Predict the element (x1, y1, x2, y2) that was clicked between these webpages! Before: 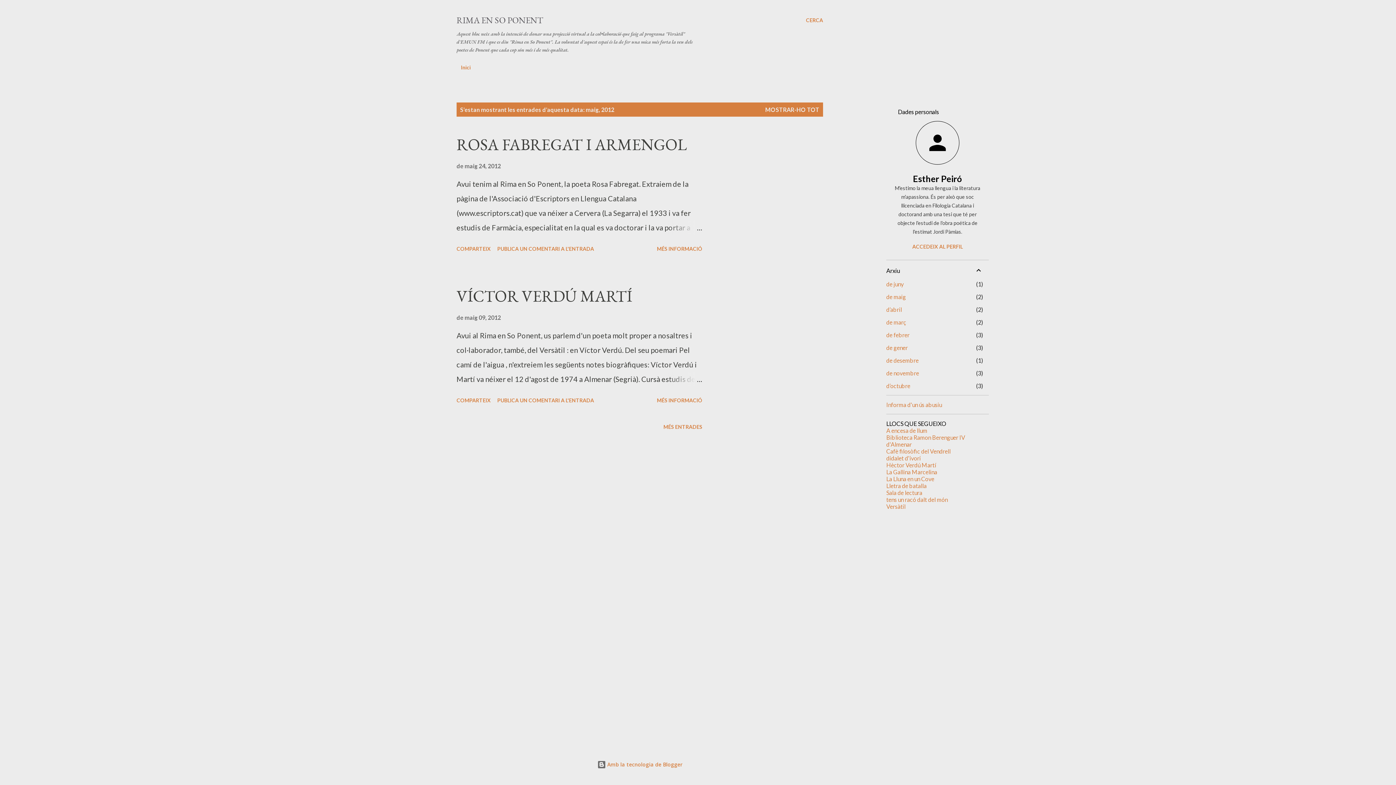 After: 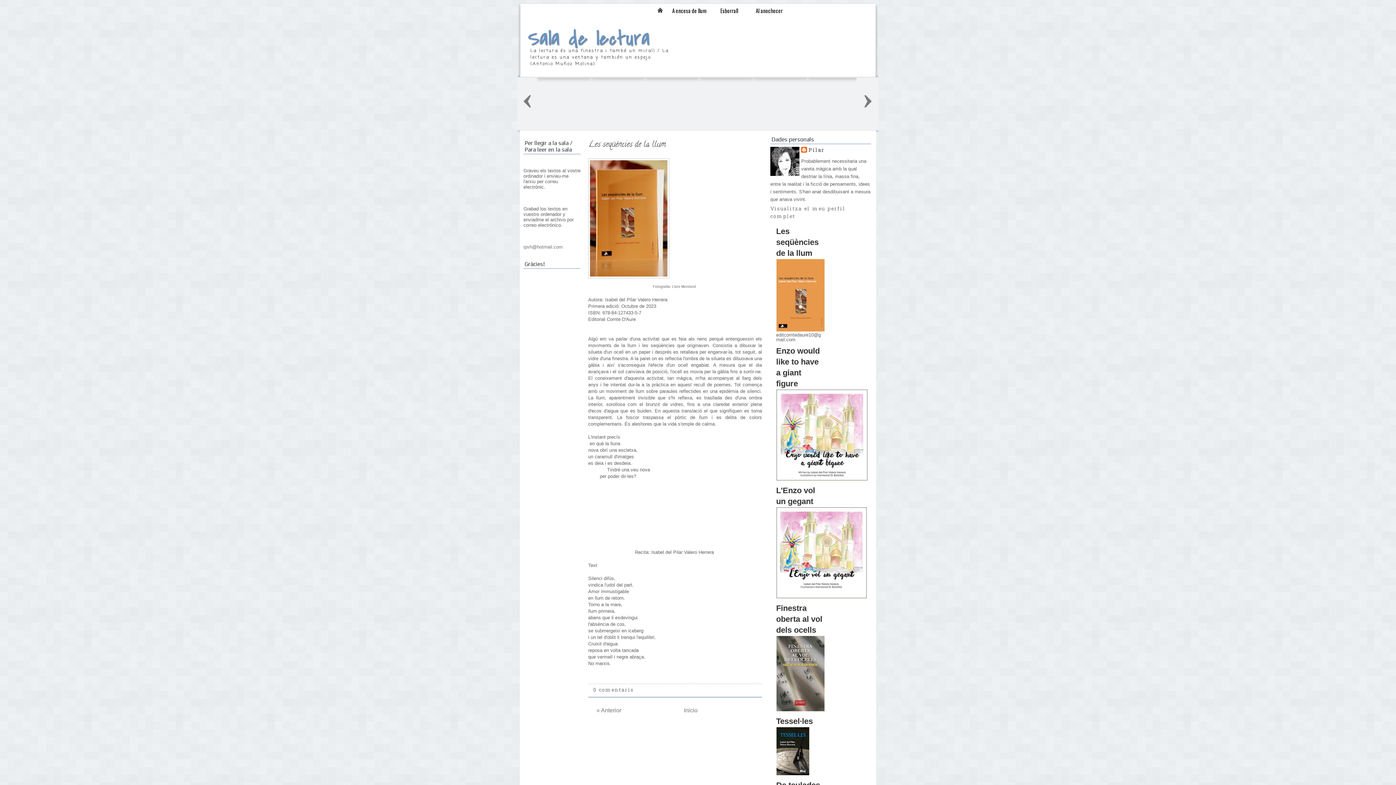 Action: bbox: (886, 489, 922, 496) label: Sala de lectura